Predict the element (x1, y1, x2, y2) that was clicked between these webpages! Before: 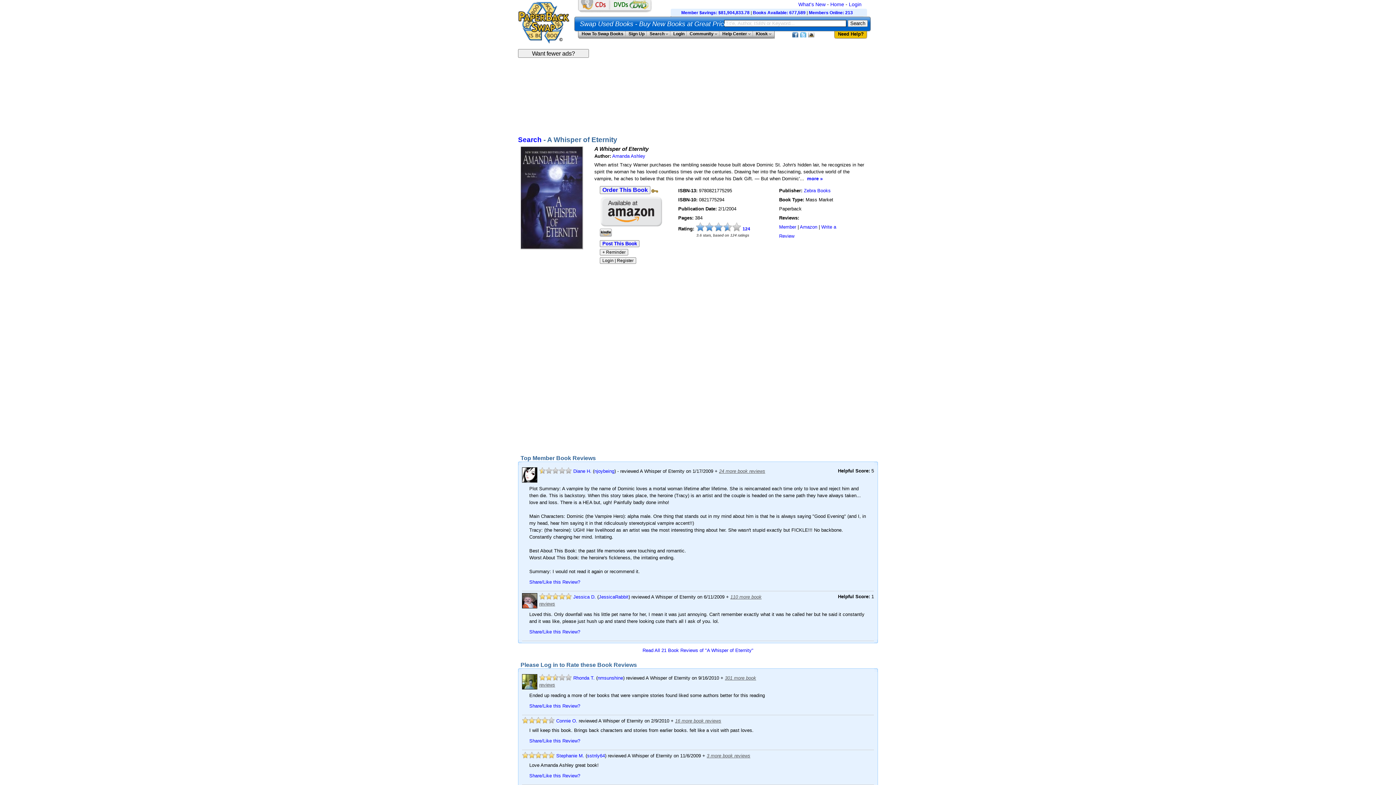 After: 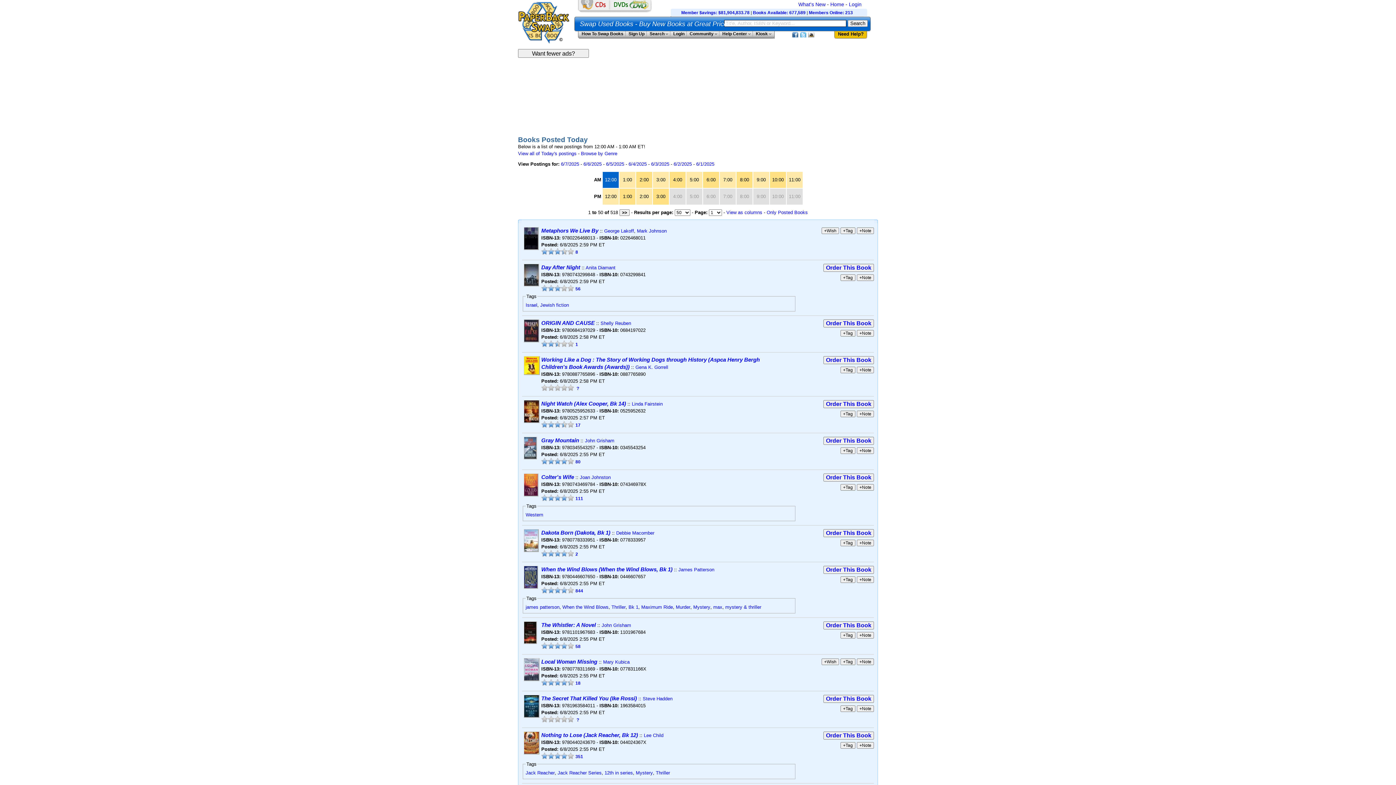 Action: label: Books Available: 677,589  bbox: (753, 10, 806, 15)